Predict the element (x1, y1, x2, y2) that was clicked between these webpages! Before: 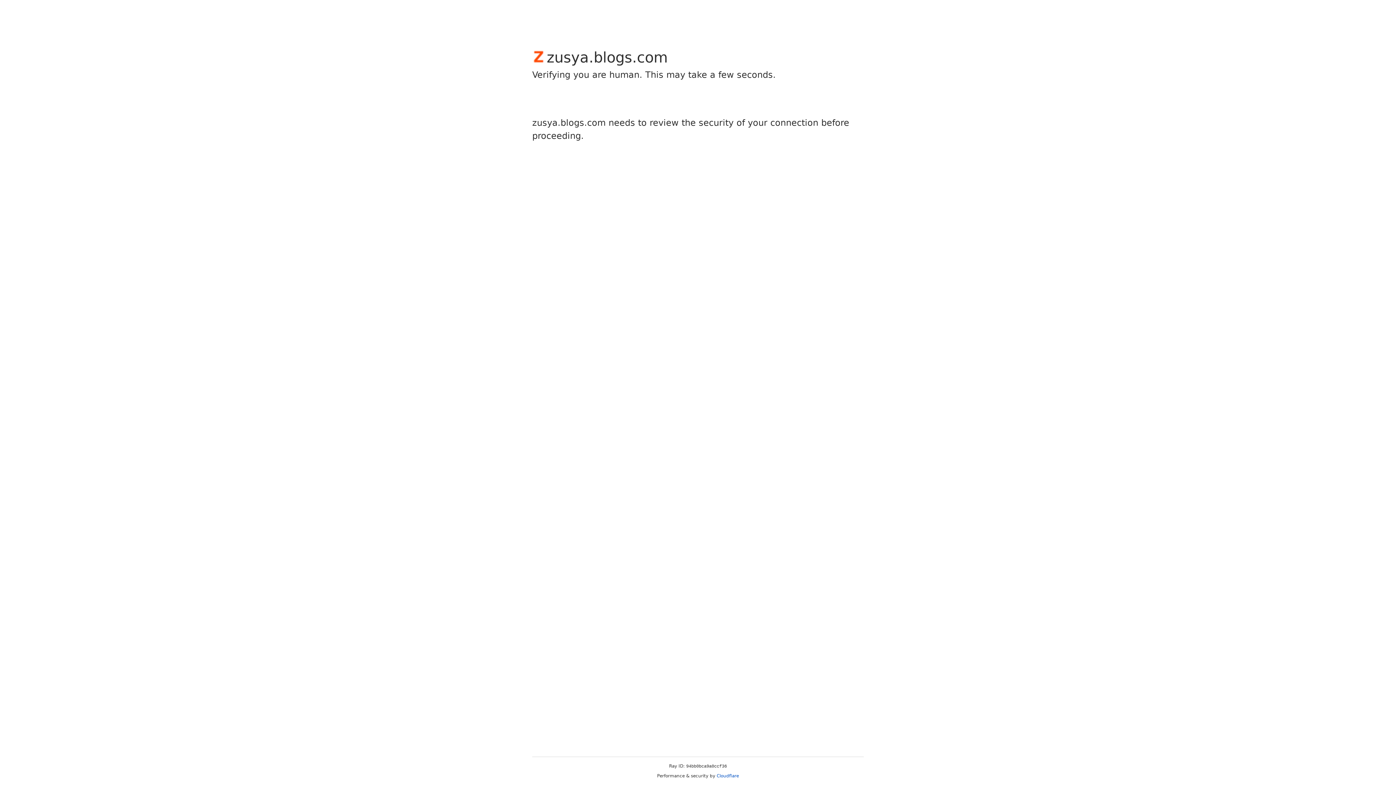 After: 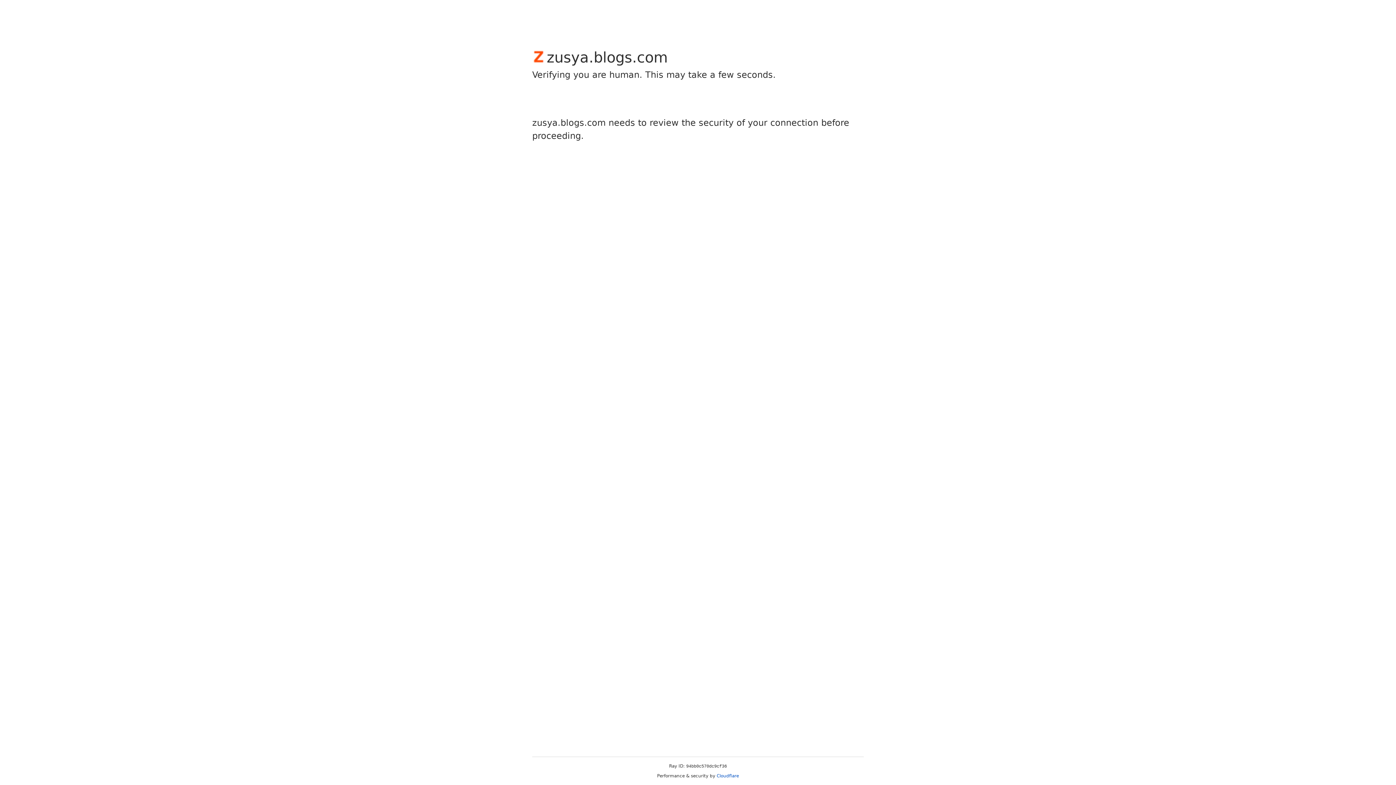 Action: bbox: (716, 773, 739, 778) label: Cloudflare